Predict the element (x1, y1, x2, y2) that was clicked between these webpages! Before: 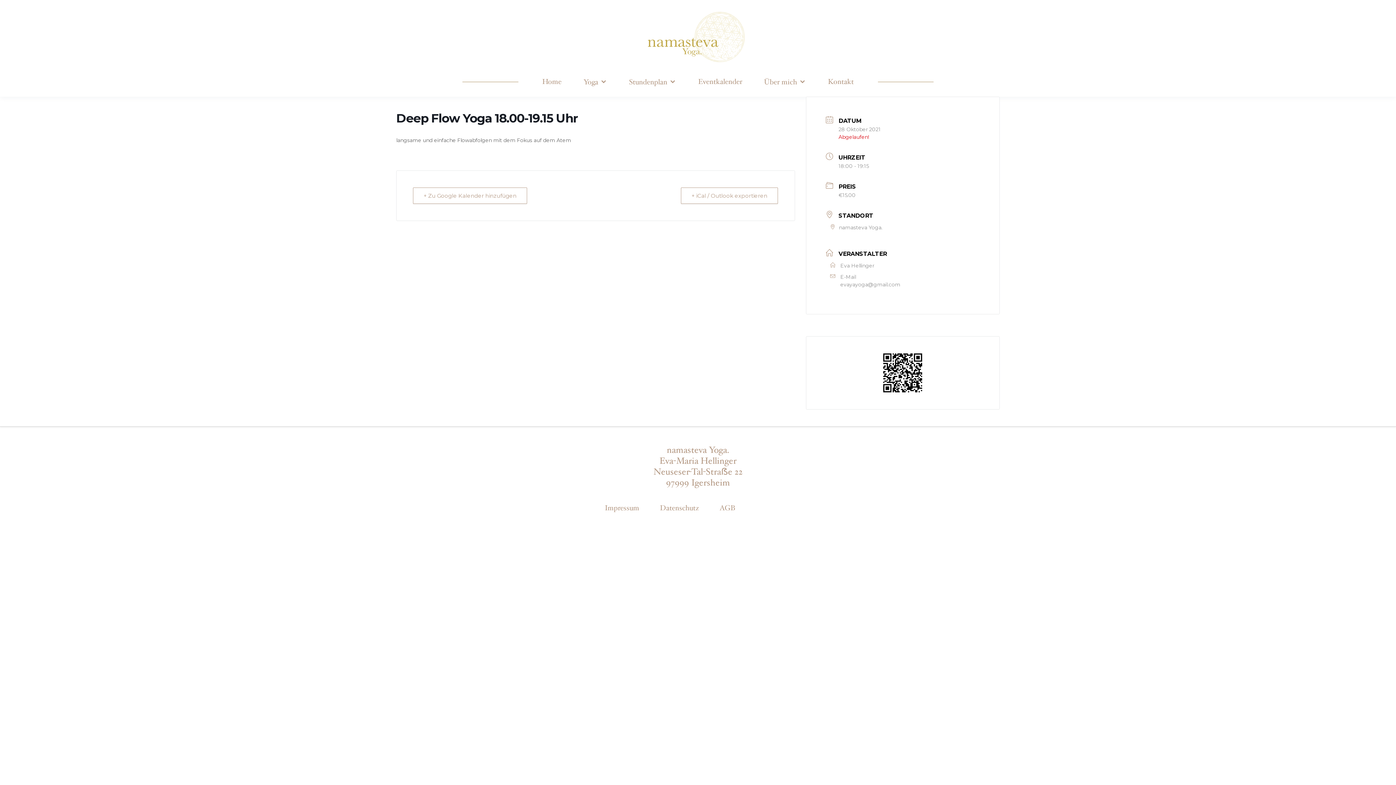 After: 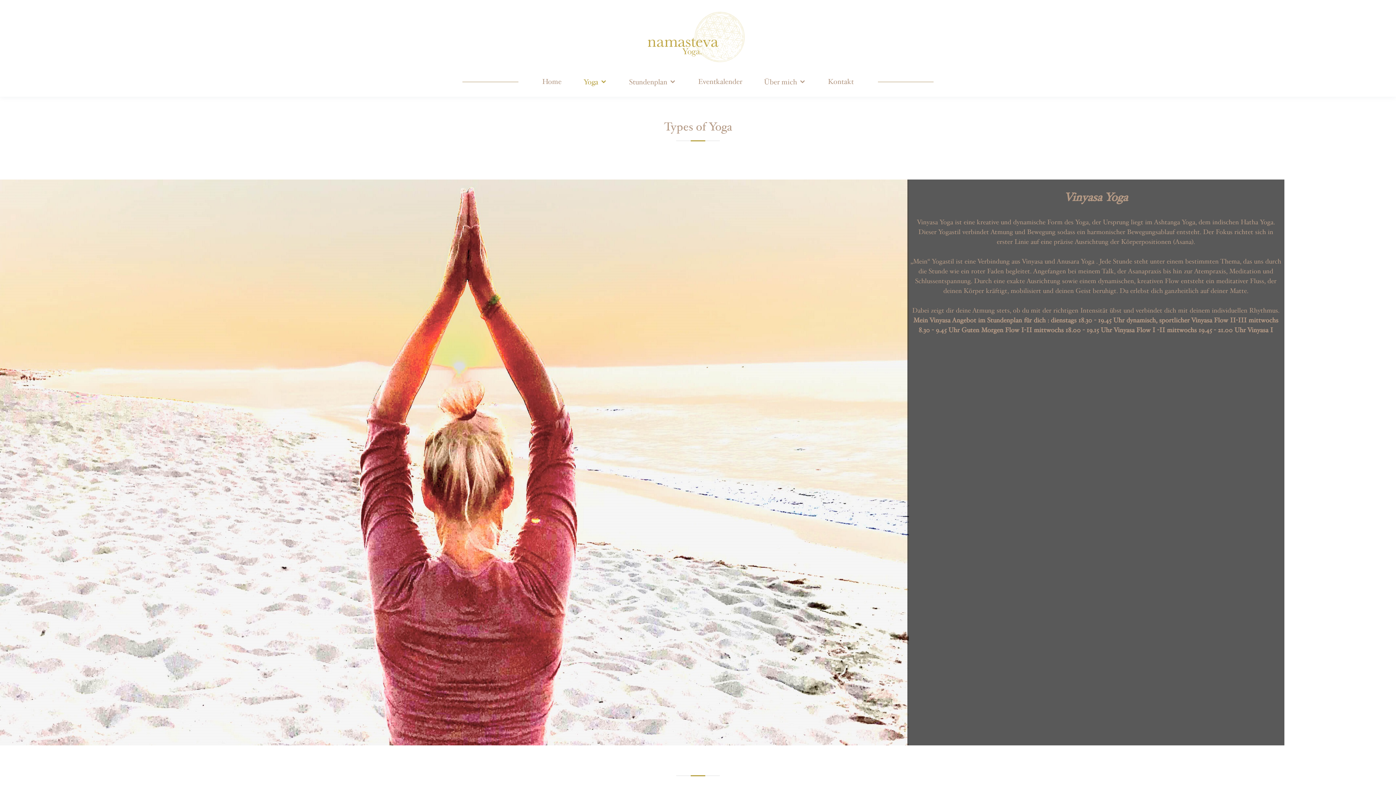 Action: label: Yoga bbox: (583, 76, 607, 87)